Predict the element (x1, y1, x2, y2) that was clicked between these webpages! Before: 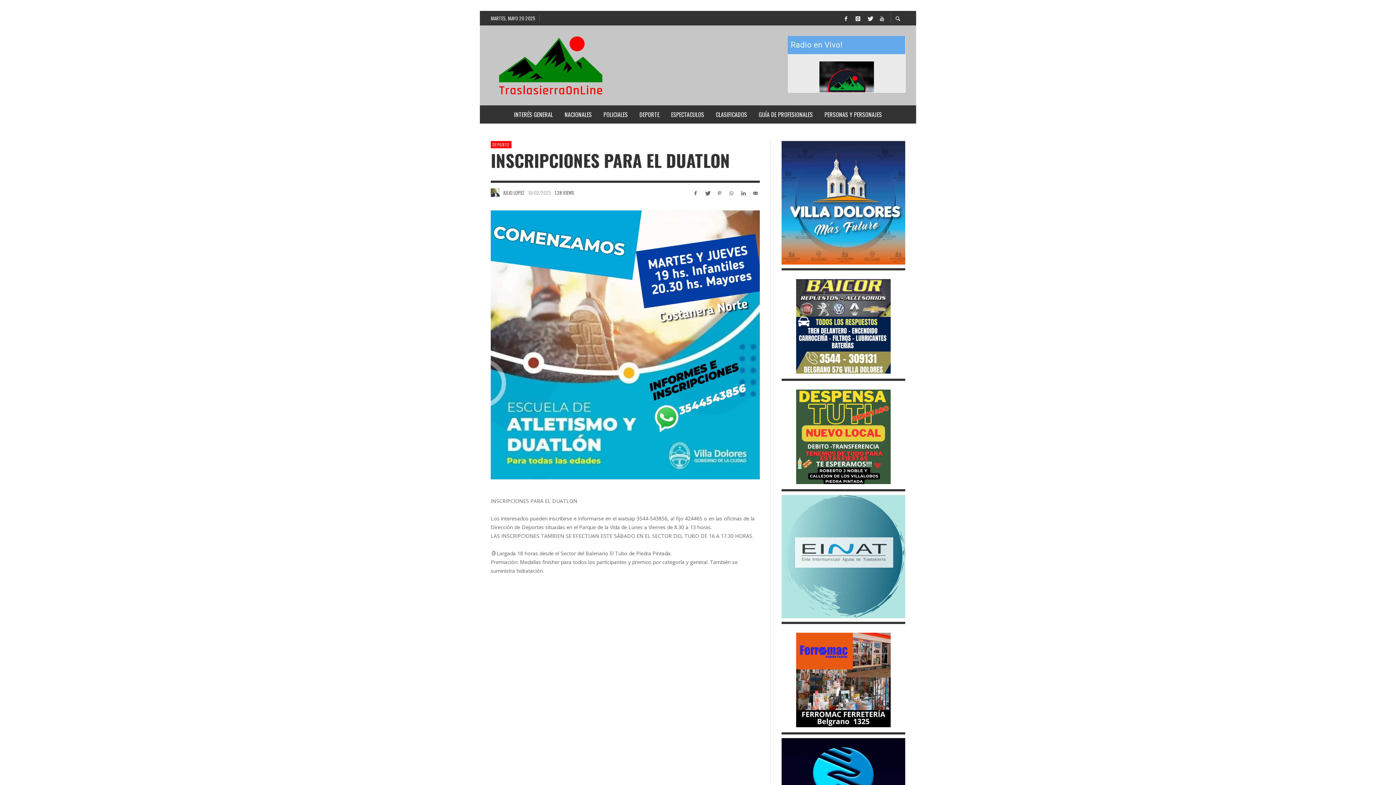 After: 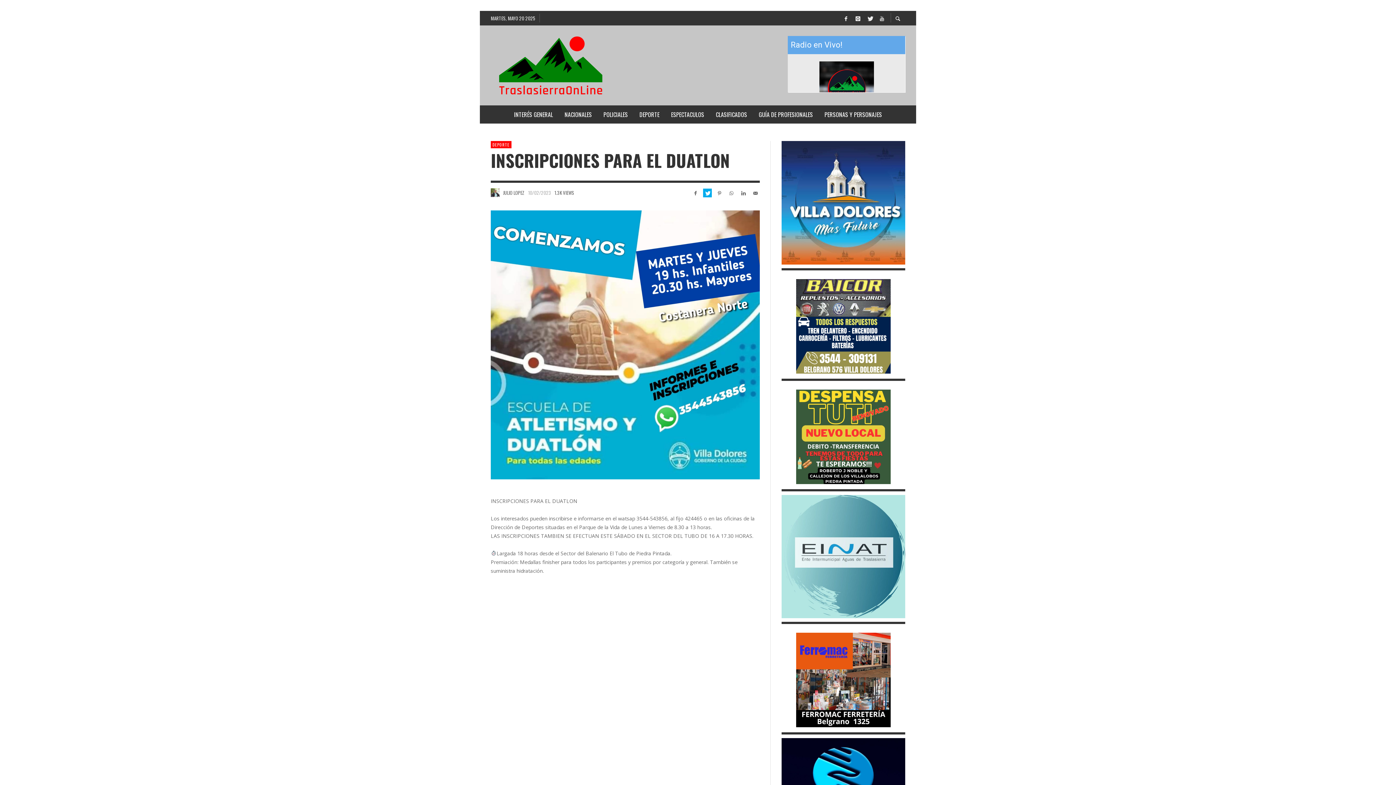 Action: bbox: (703, 188, 712, 197)